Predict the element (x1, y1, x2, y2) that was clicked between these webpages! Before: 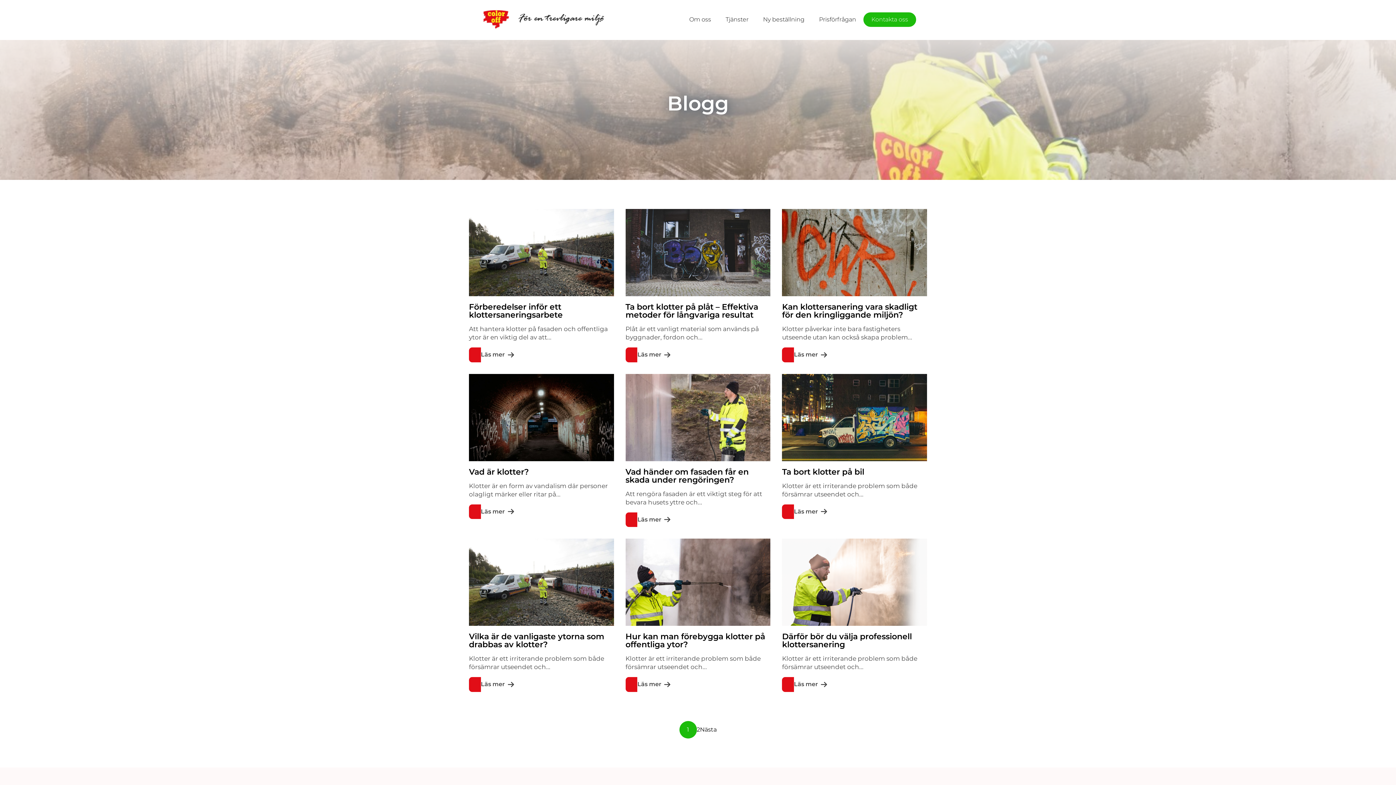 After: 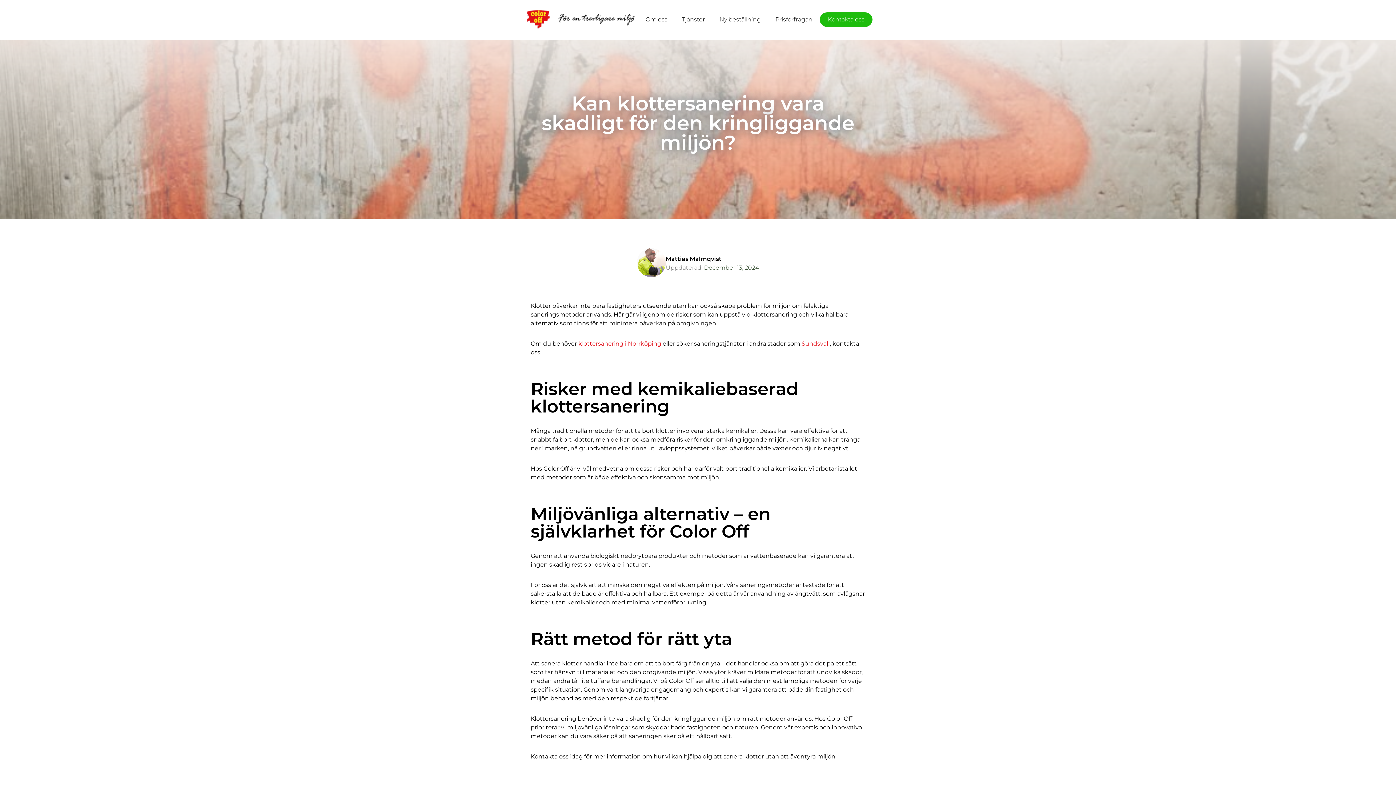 Action: bbox: (782, 290, 927, 297)